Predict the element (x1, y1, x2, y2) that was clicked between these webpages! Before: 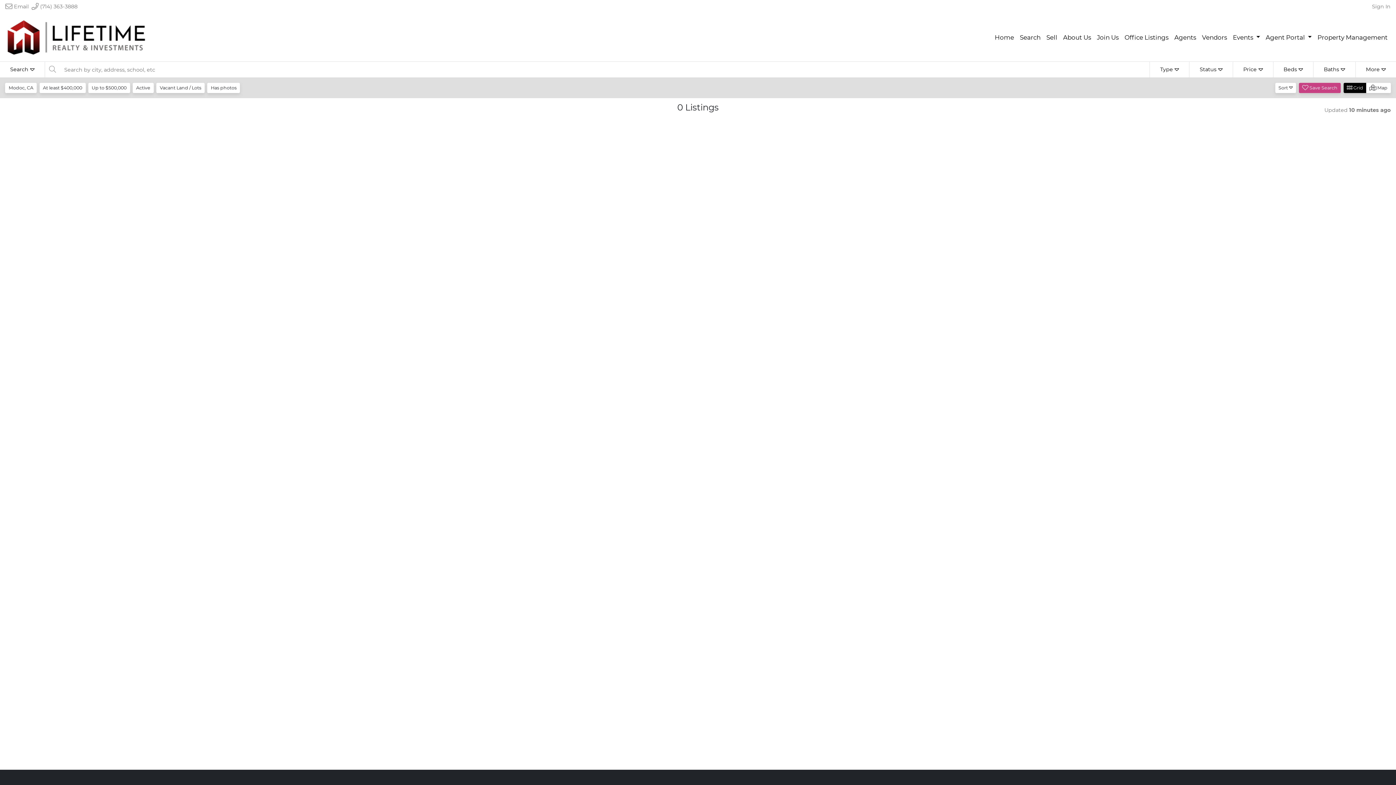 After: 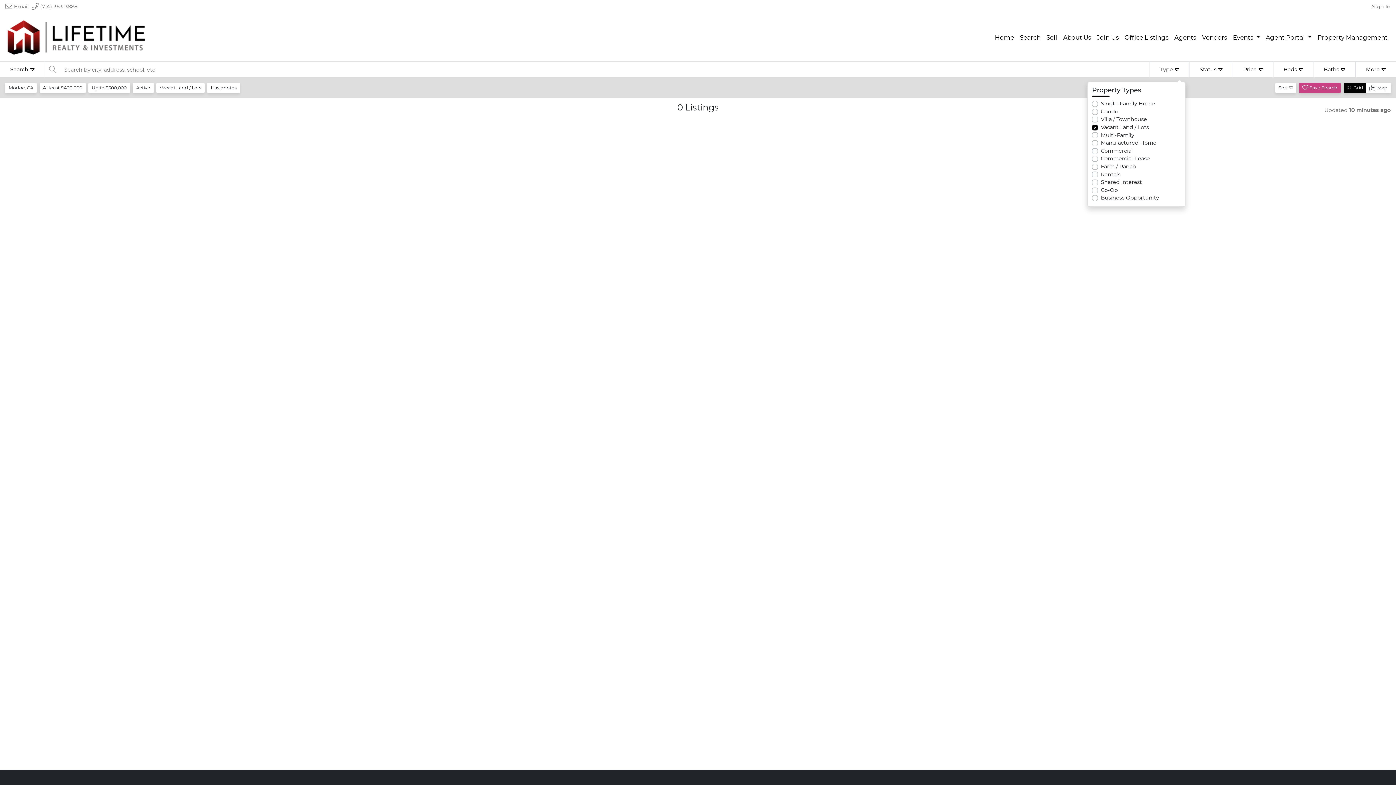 Action: label: Type bbox: (1149, 61, 1189, 77)